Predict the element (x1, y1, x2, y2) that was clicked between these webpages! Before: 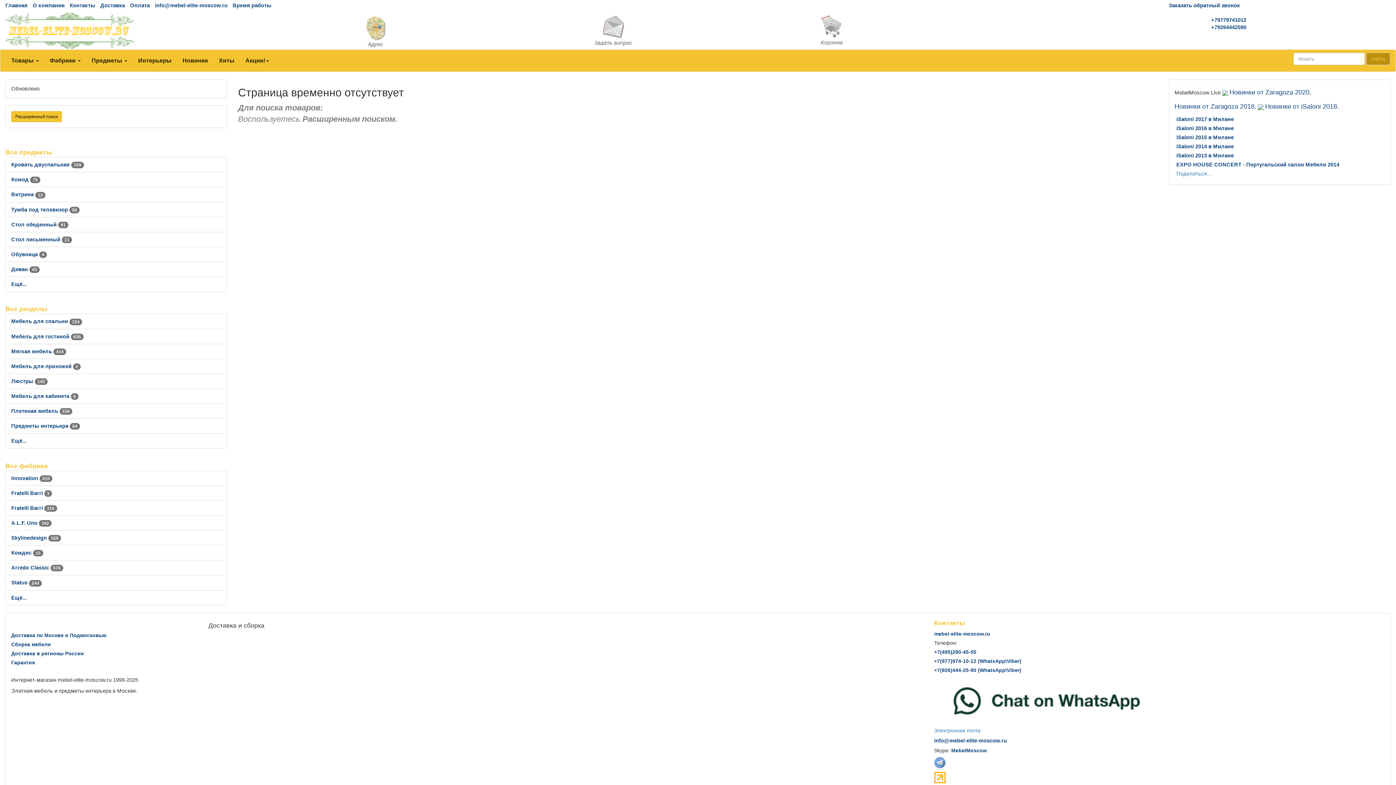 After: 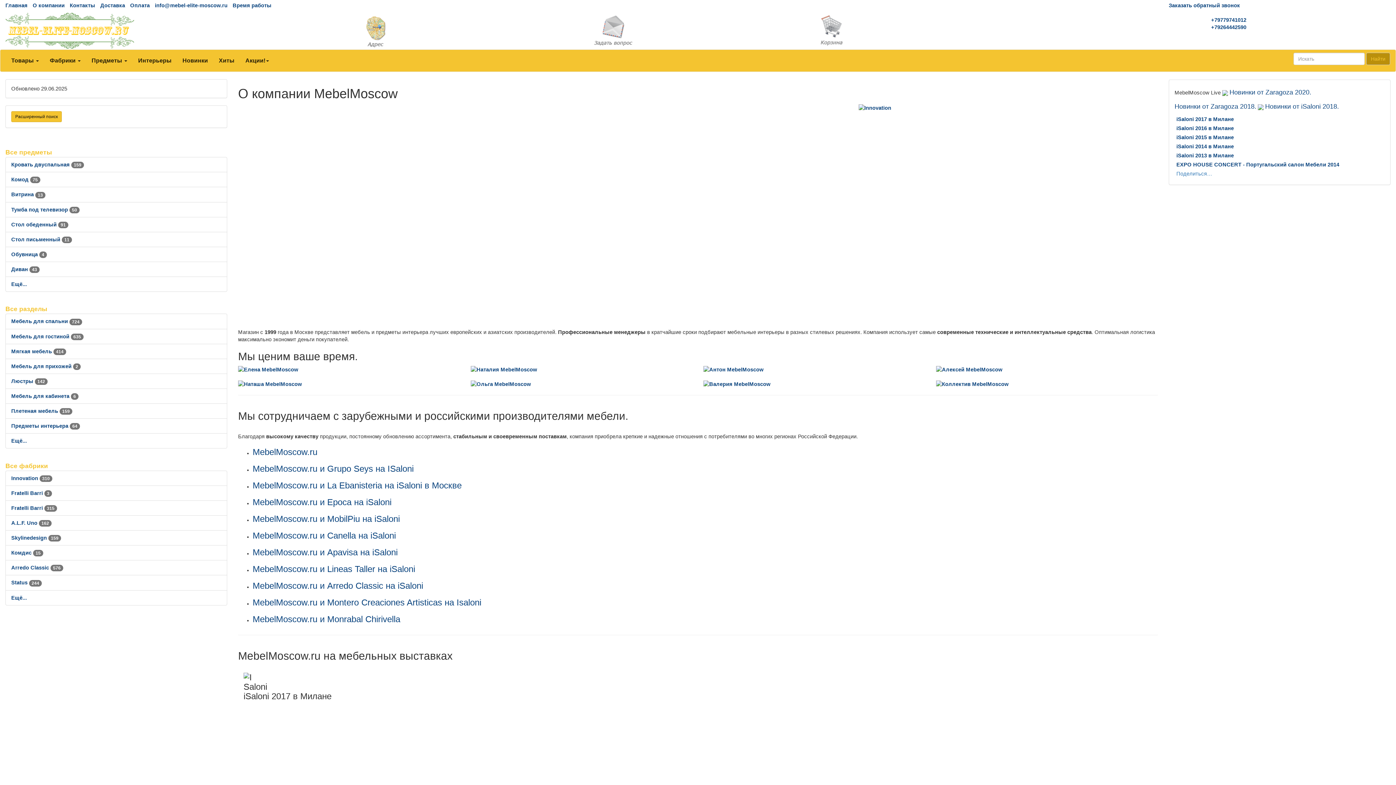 Action: label: О компании bbox: (32, 2, 64, 8)